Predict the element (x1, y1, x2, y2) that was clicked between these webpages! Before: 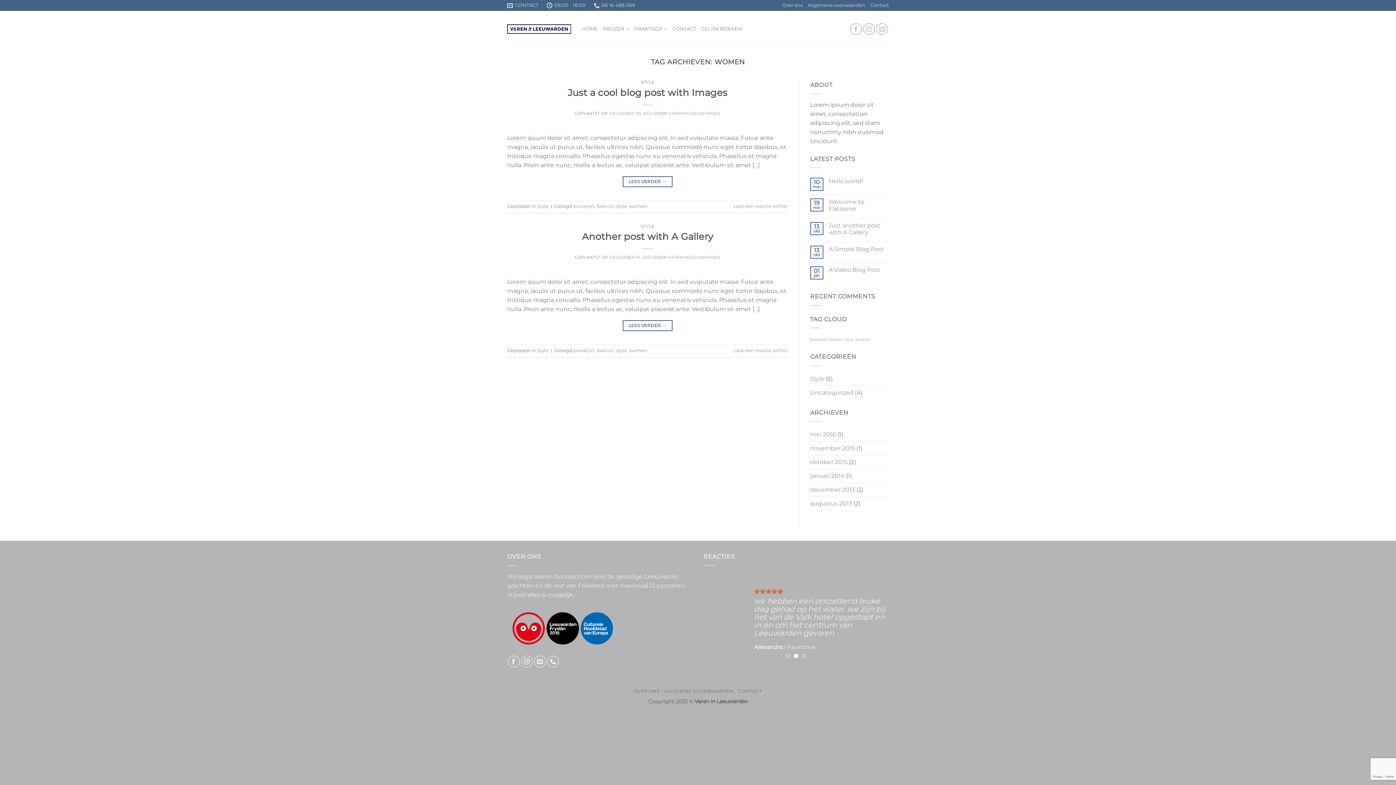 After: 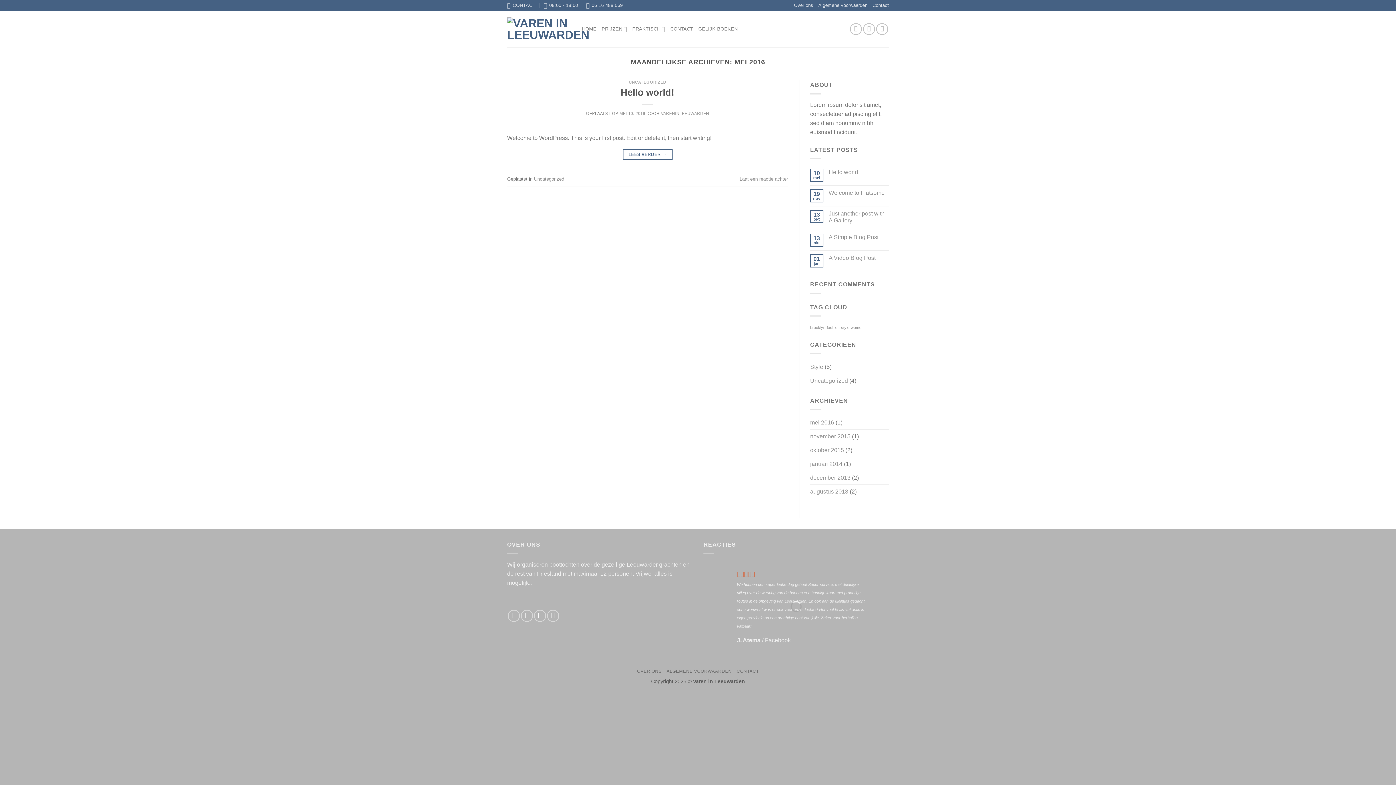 Action: bbox: (810, 428, 836, 441) label: mei 2016